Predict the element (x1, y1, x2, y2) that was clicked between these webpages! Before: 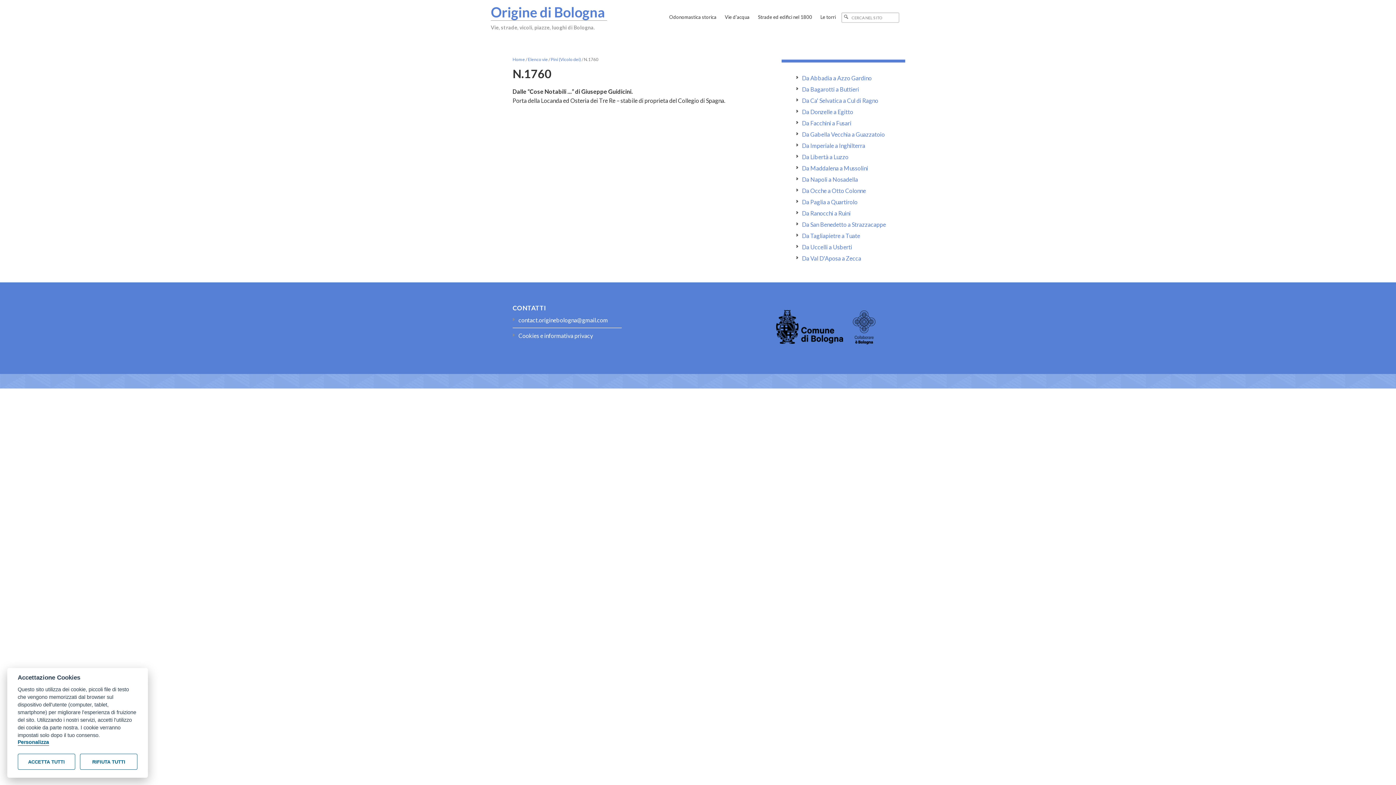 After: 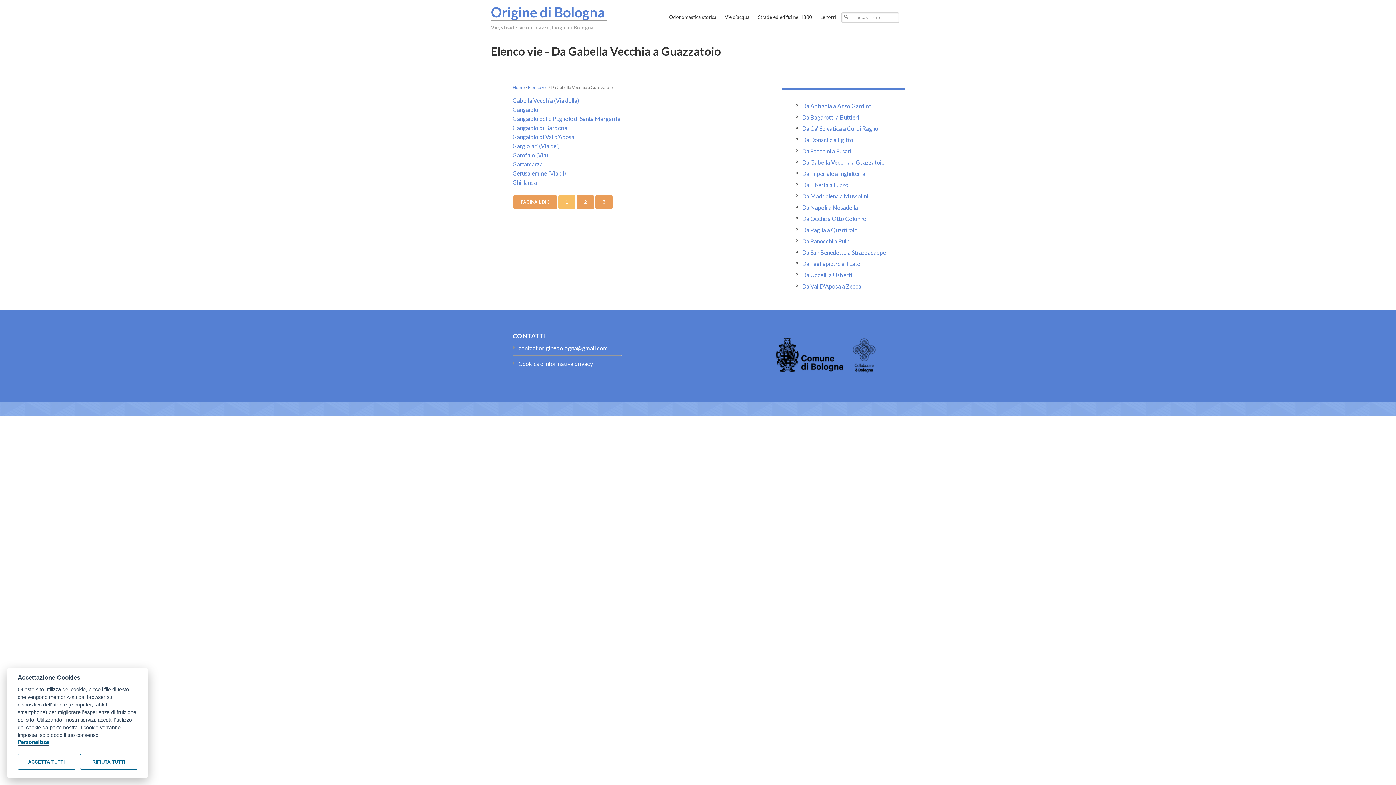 Action: label: Da Gabella Vecchia a Guazzatoio bbox: (802, 130, 885, 137)